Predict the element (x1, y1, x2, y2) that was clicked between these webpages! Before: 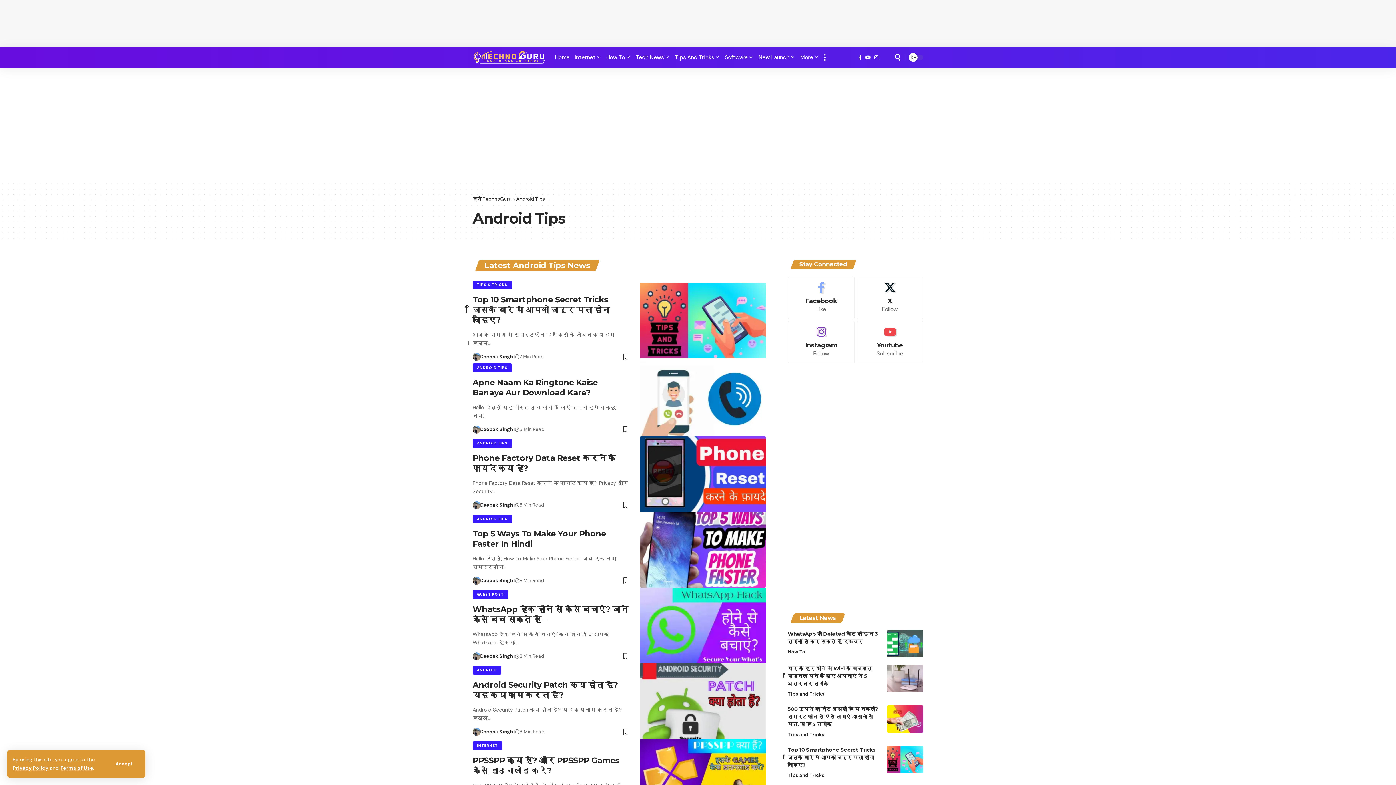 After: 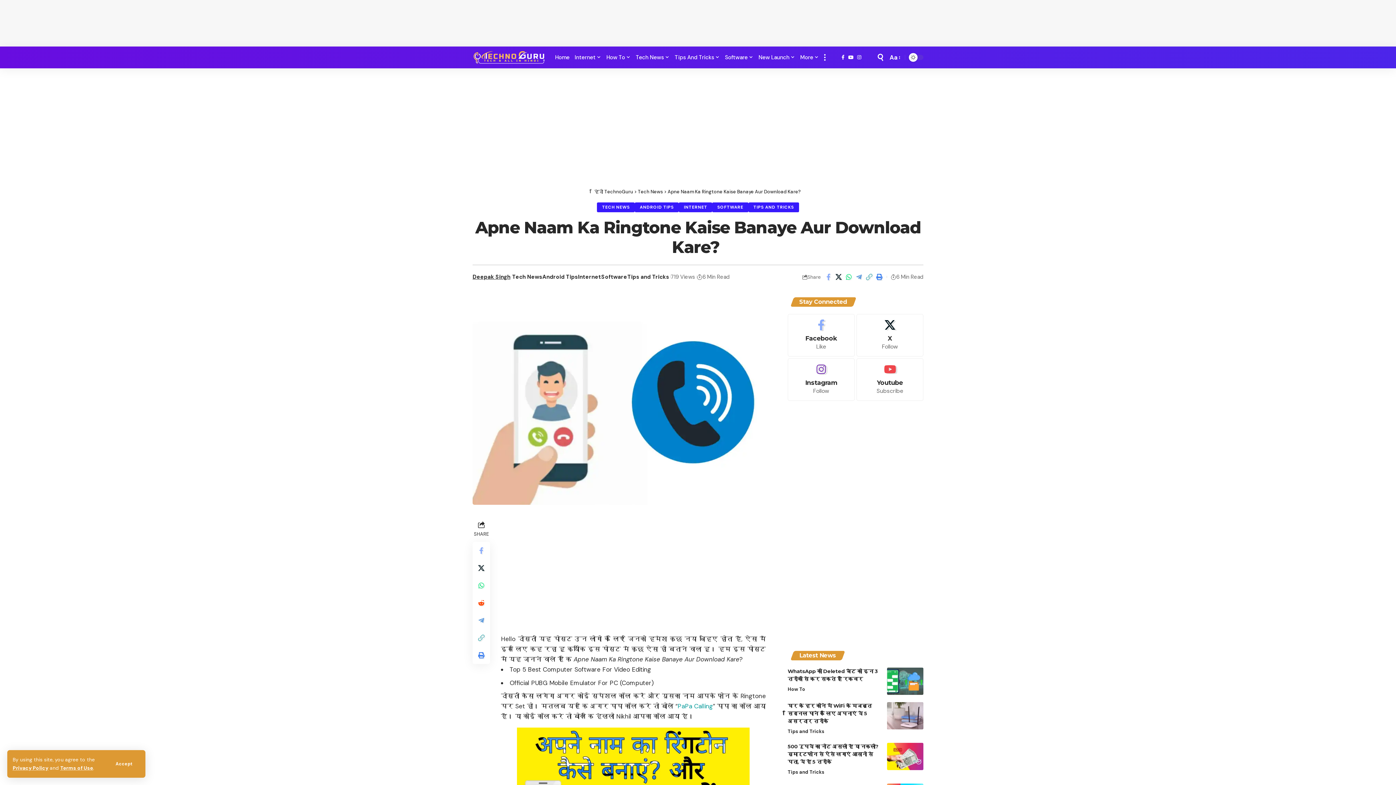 Action: bbox: (640, 361, 766, 436)